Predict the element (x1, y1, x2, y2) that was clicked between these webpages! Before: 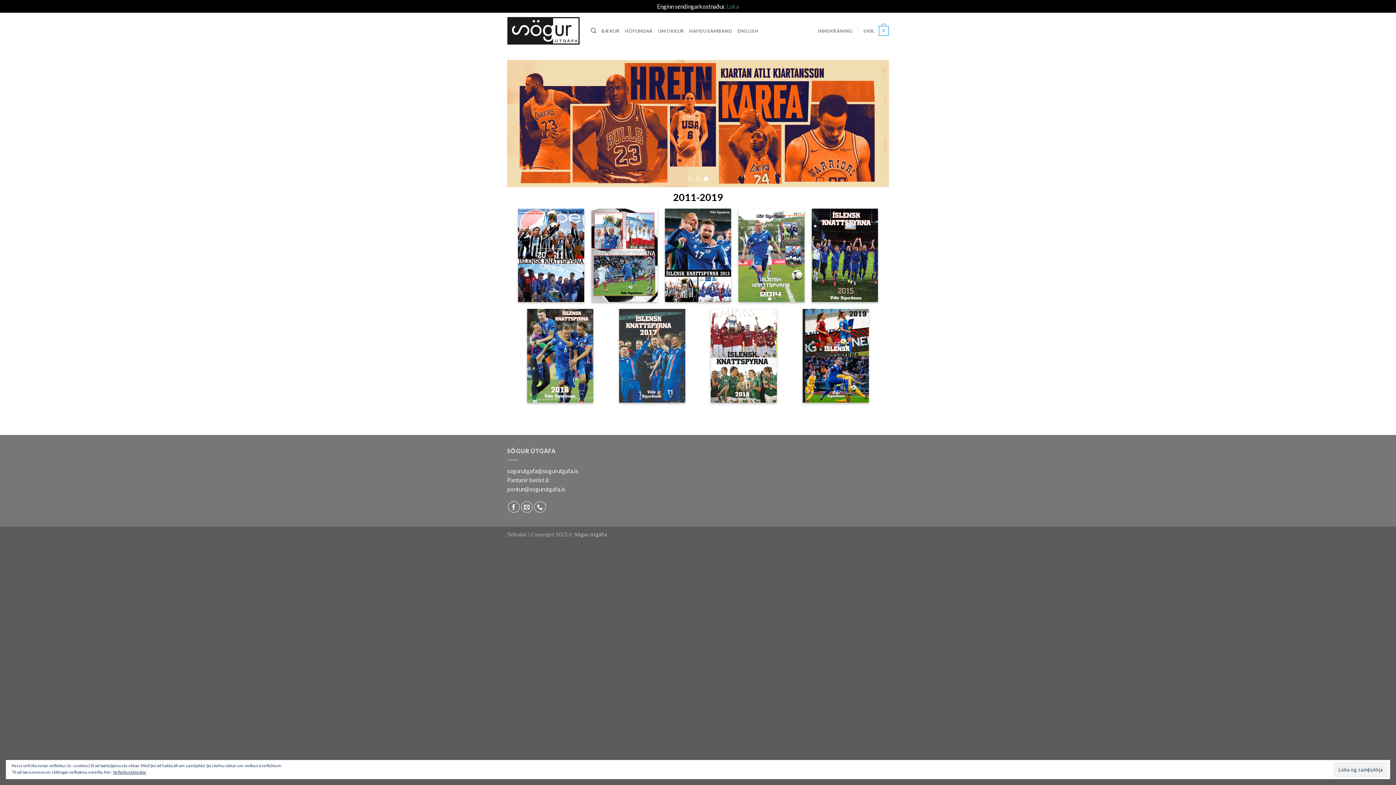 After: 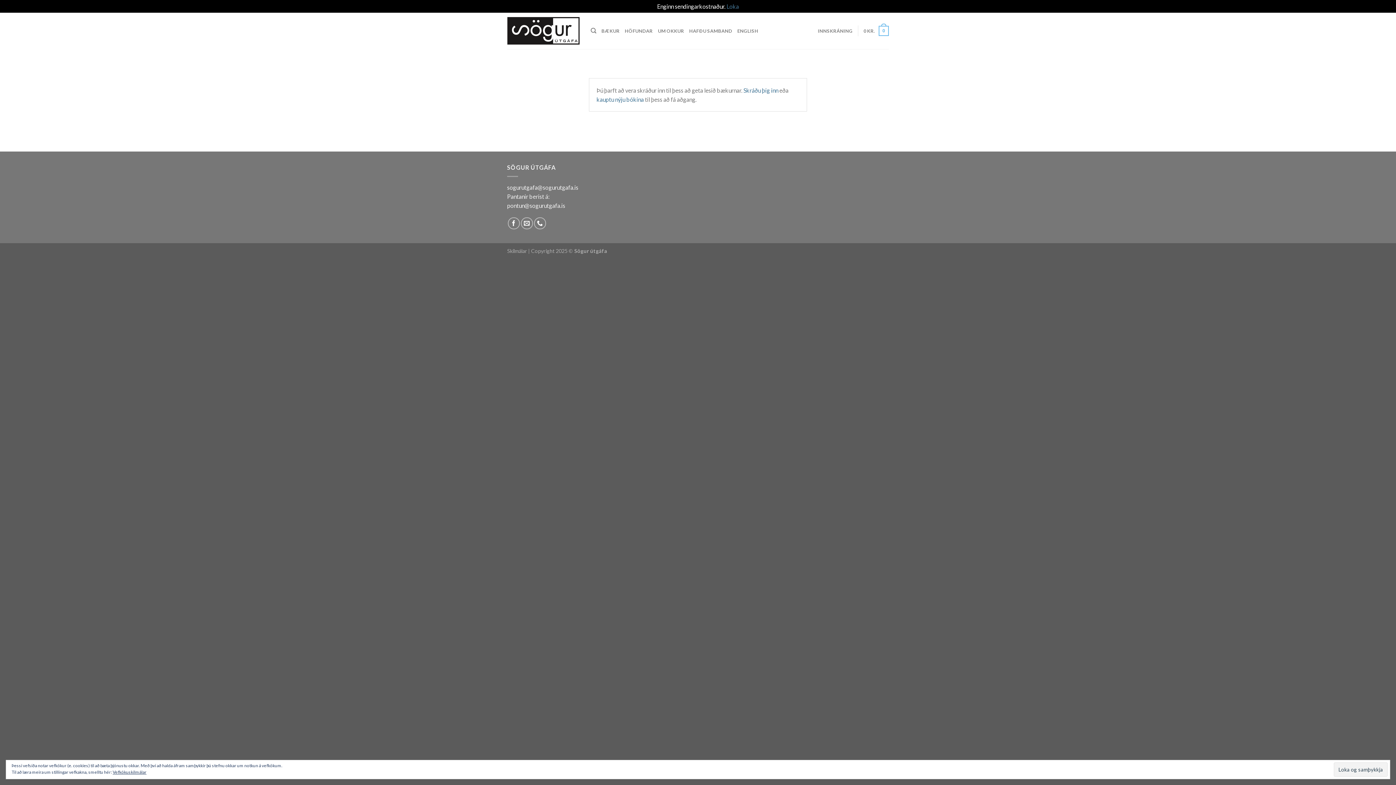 Action: bbox: (738, 208, 804, 302)